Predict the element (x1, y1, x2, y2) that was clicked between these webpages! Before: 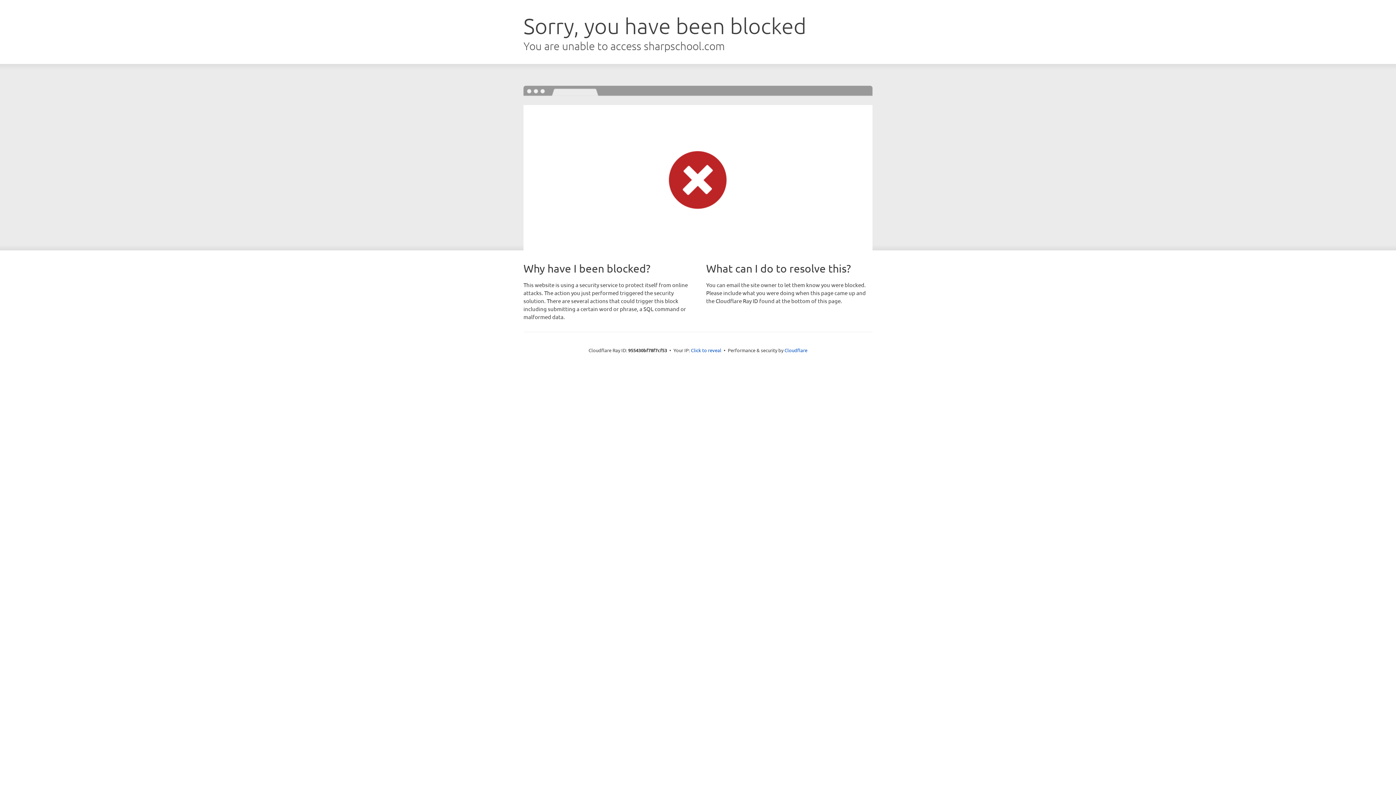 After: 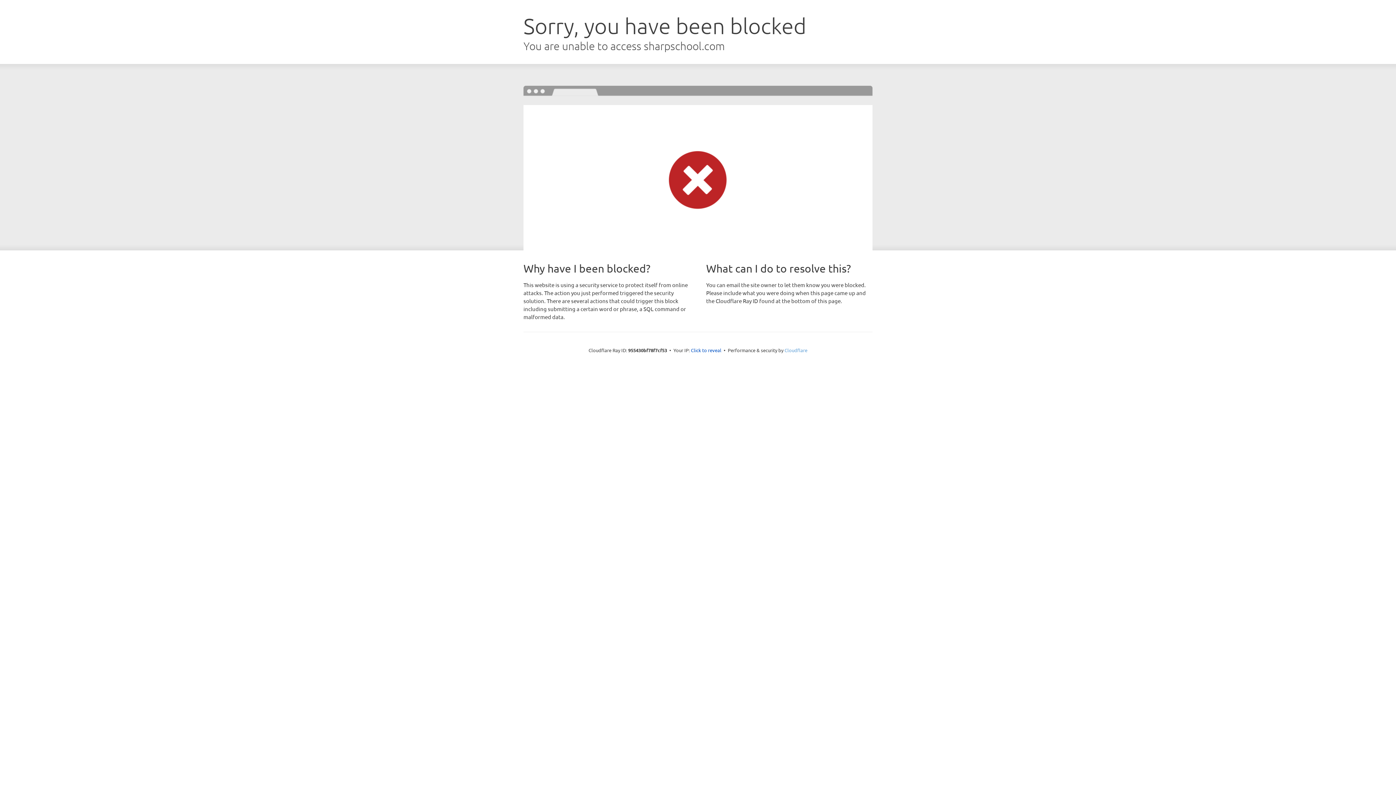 Action: label: Cloudflare bbox: (784, 347, 807, 353)